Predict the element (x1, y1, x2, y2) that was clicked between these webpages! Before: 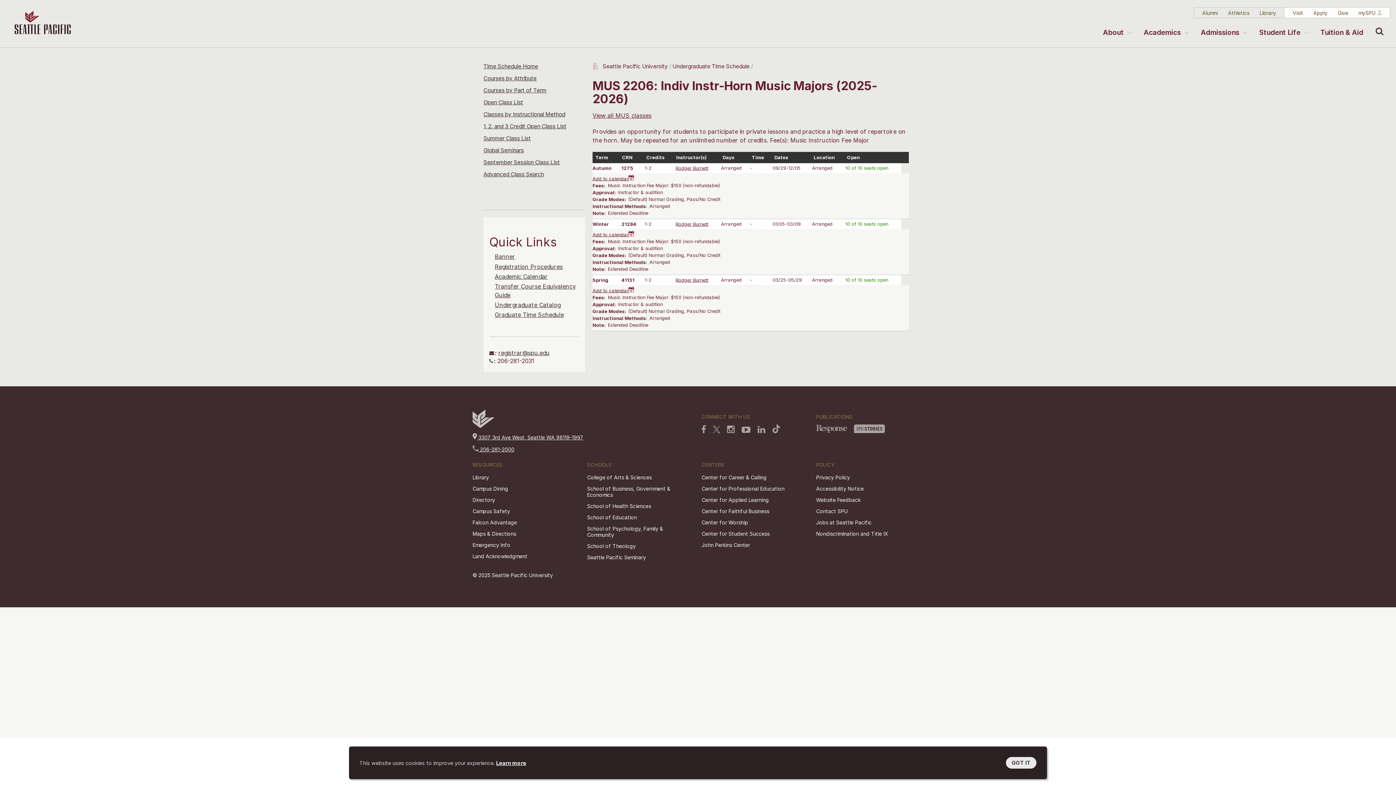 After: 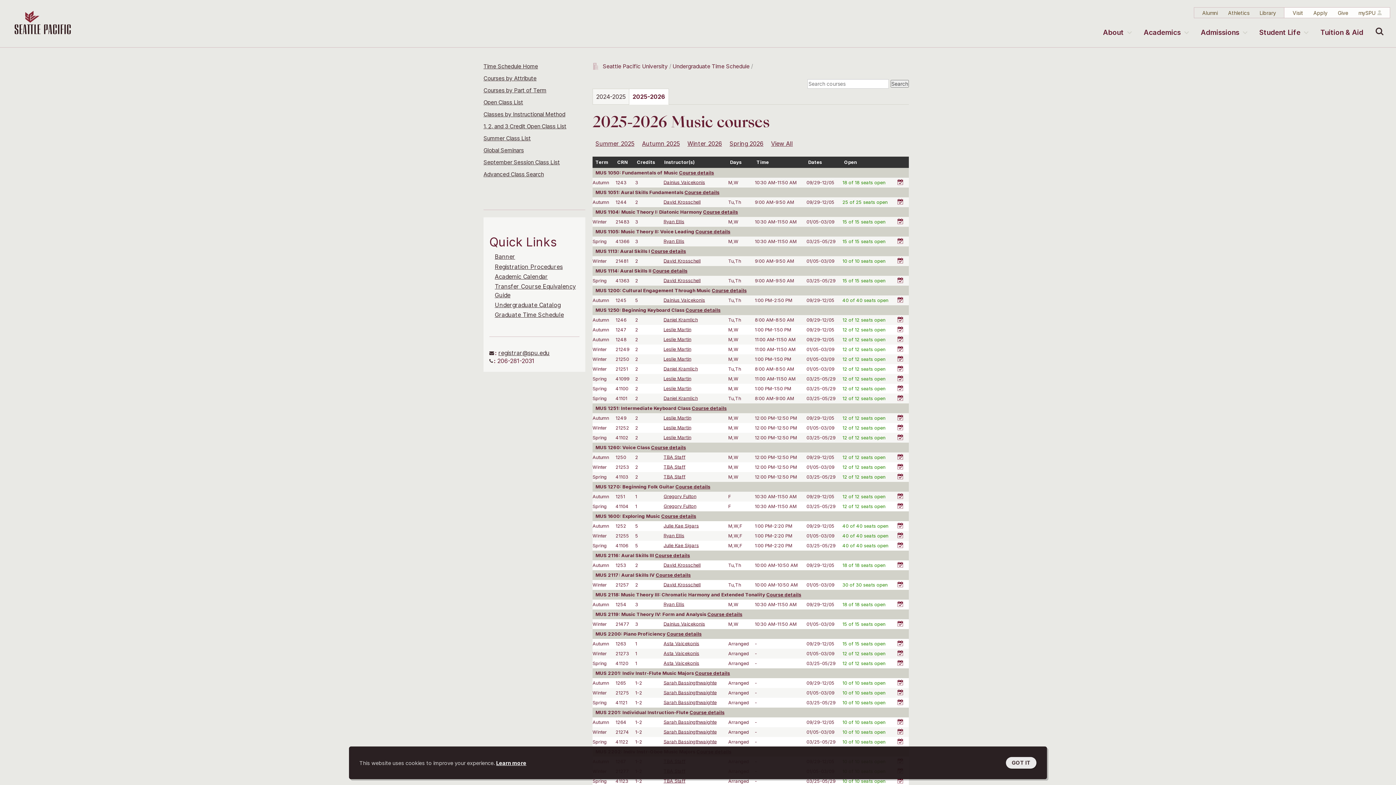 Action: bbox: (592, 112, 651, 119) label: View all MUS classes